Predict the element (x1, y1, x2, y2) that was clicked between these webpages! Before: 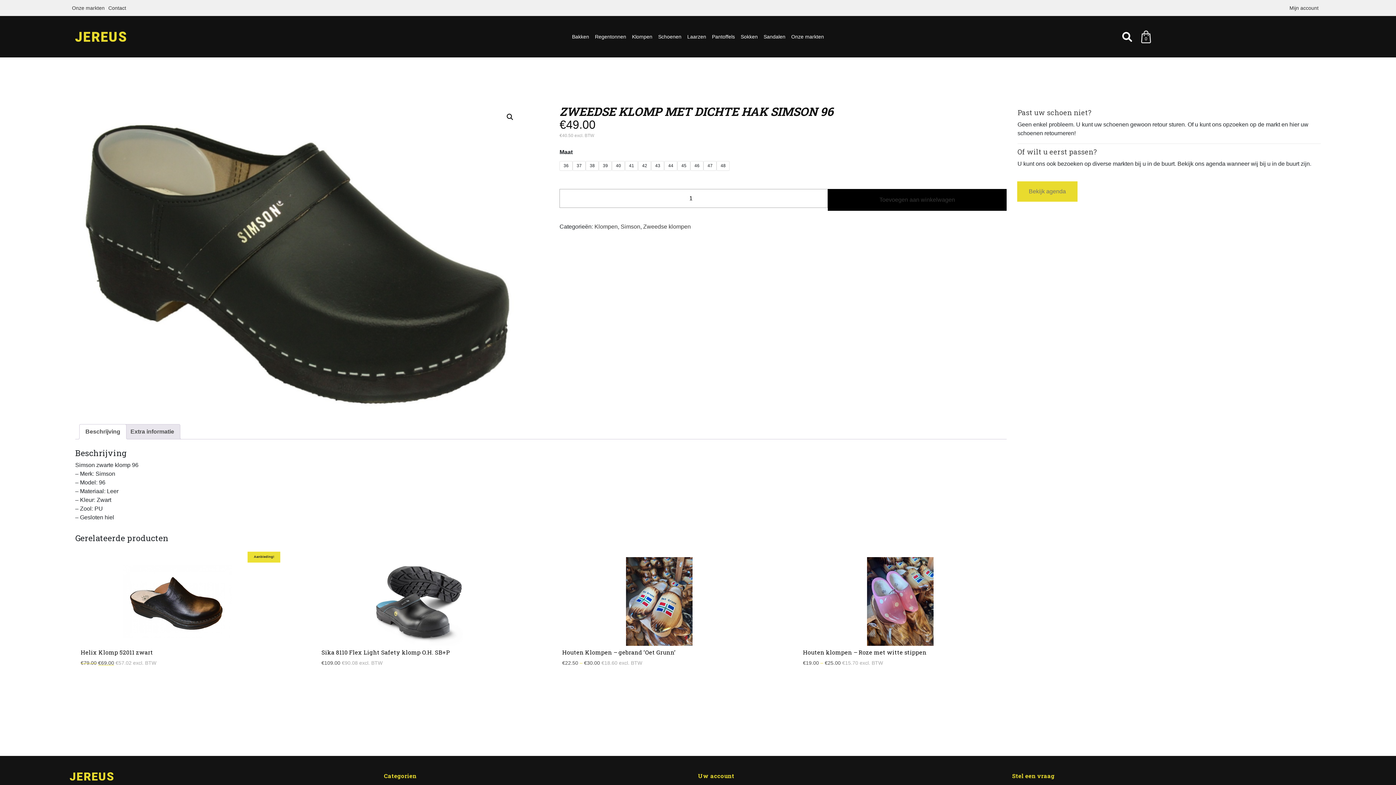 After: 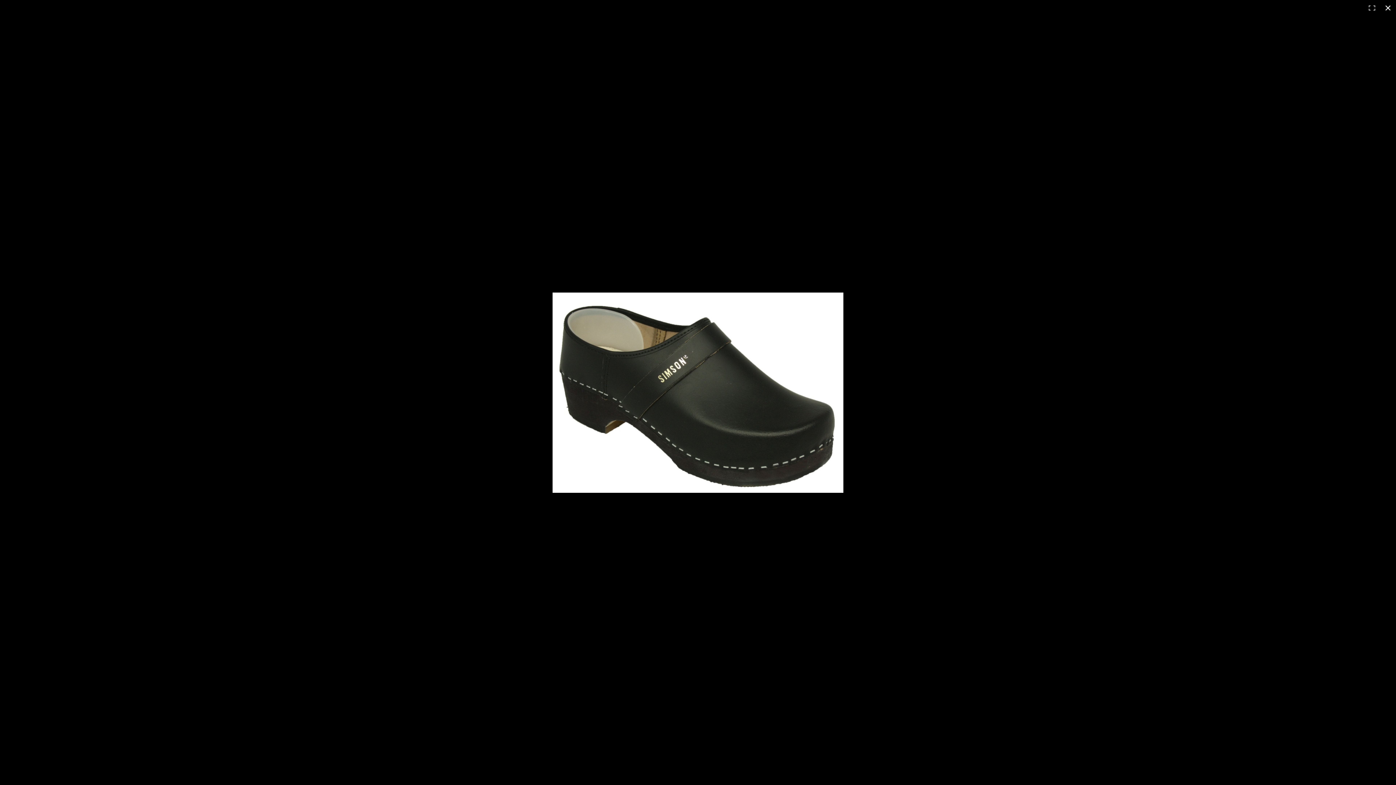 Action: bbox: (503, 110, 516, 123) label: Afbeeldinggalerij in volledig scherm bekijken